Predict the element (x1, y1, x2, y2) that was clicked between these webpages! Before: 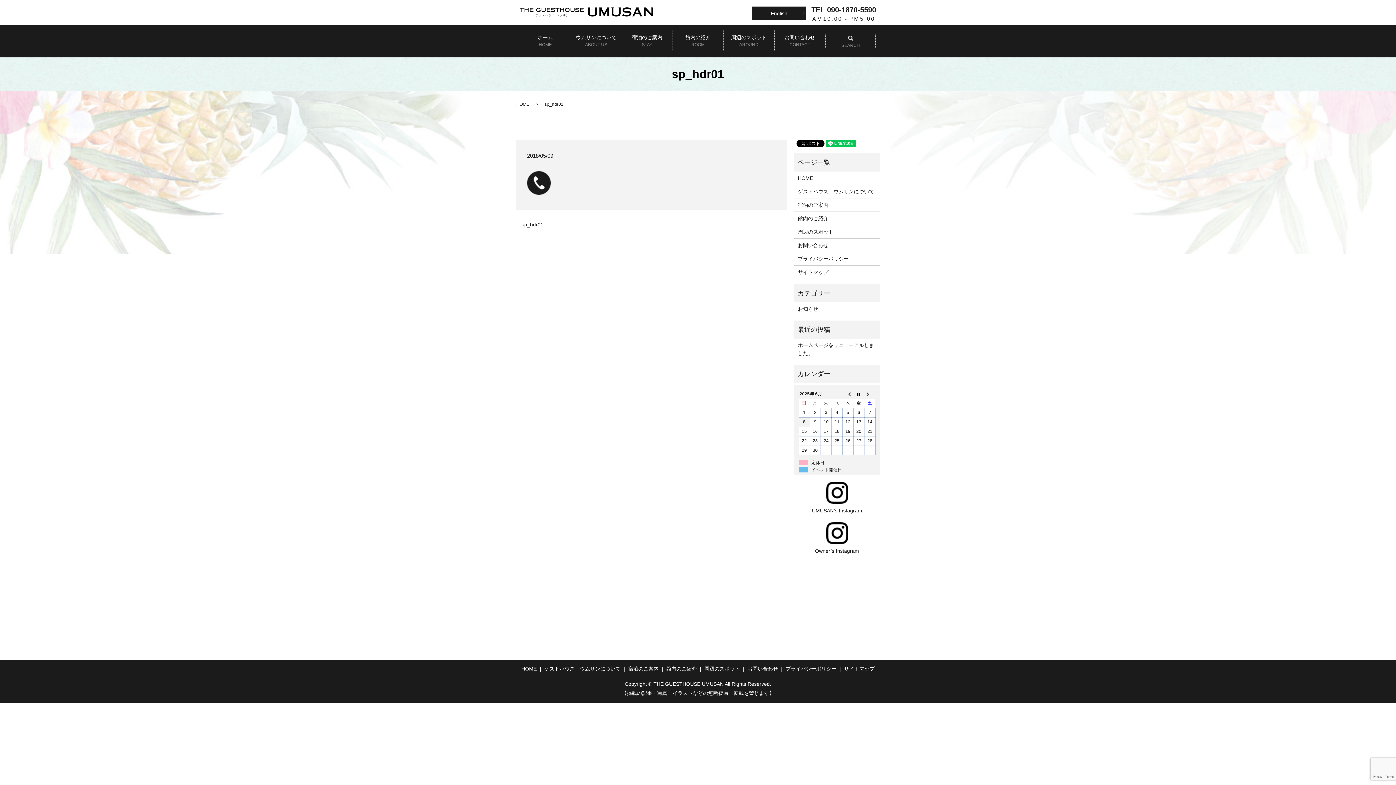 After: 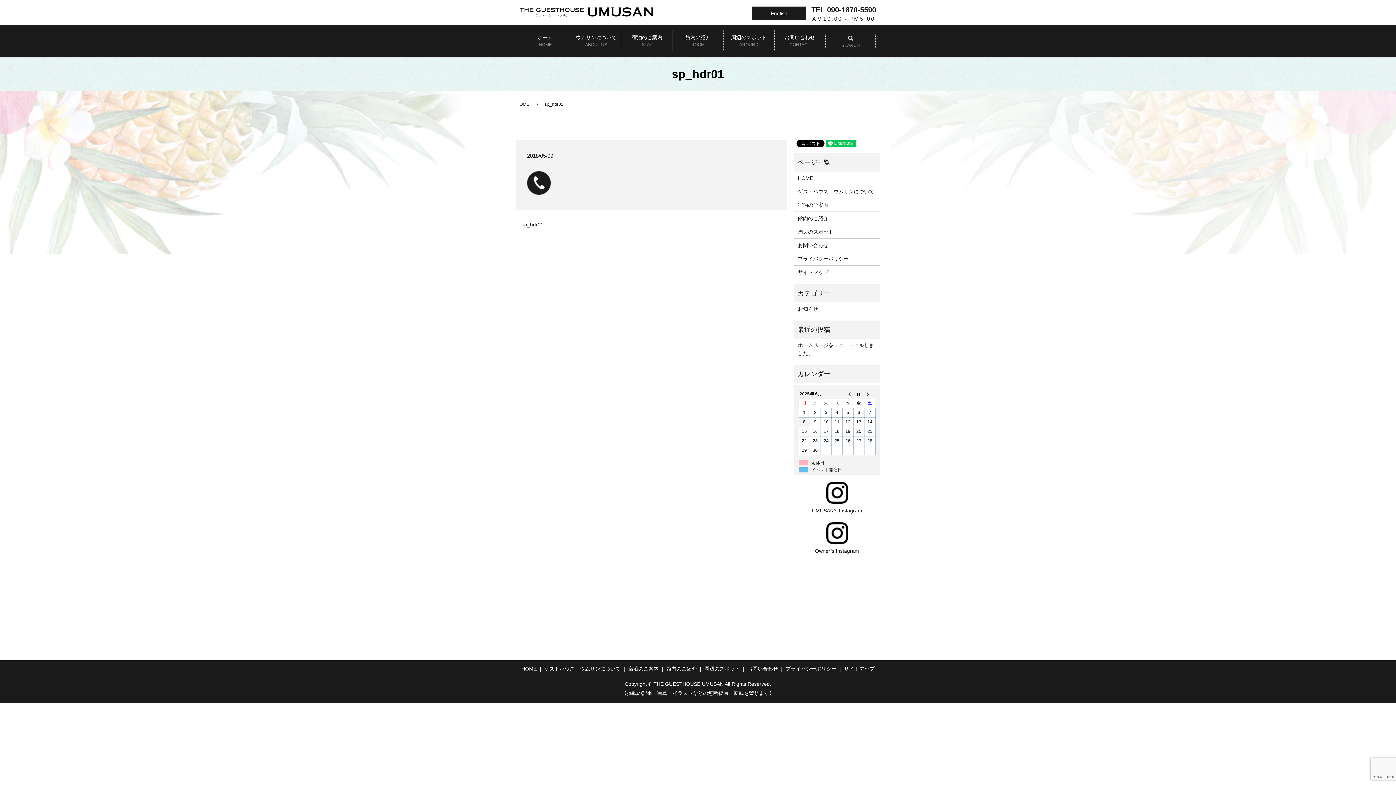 Action: bbox: (516, 221, 543, 228) label: sp_hdr01